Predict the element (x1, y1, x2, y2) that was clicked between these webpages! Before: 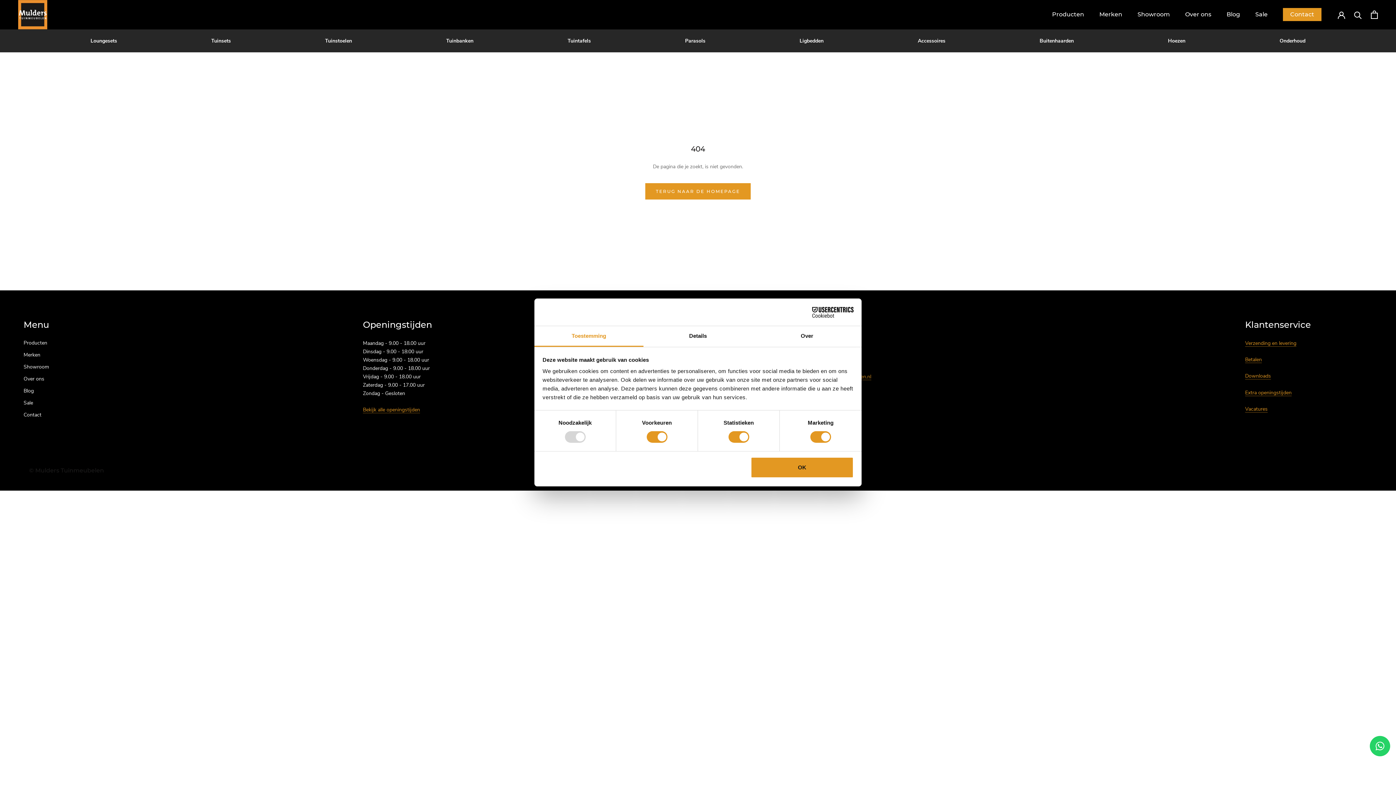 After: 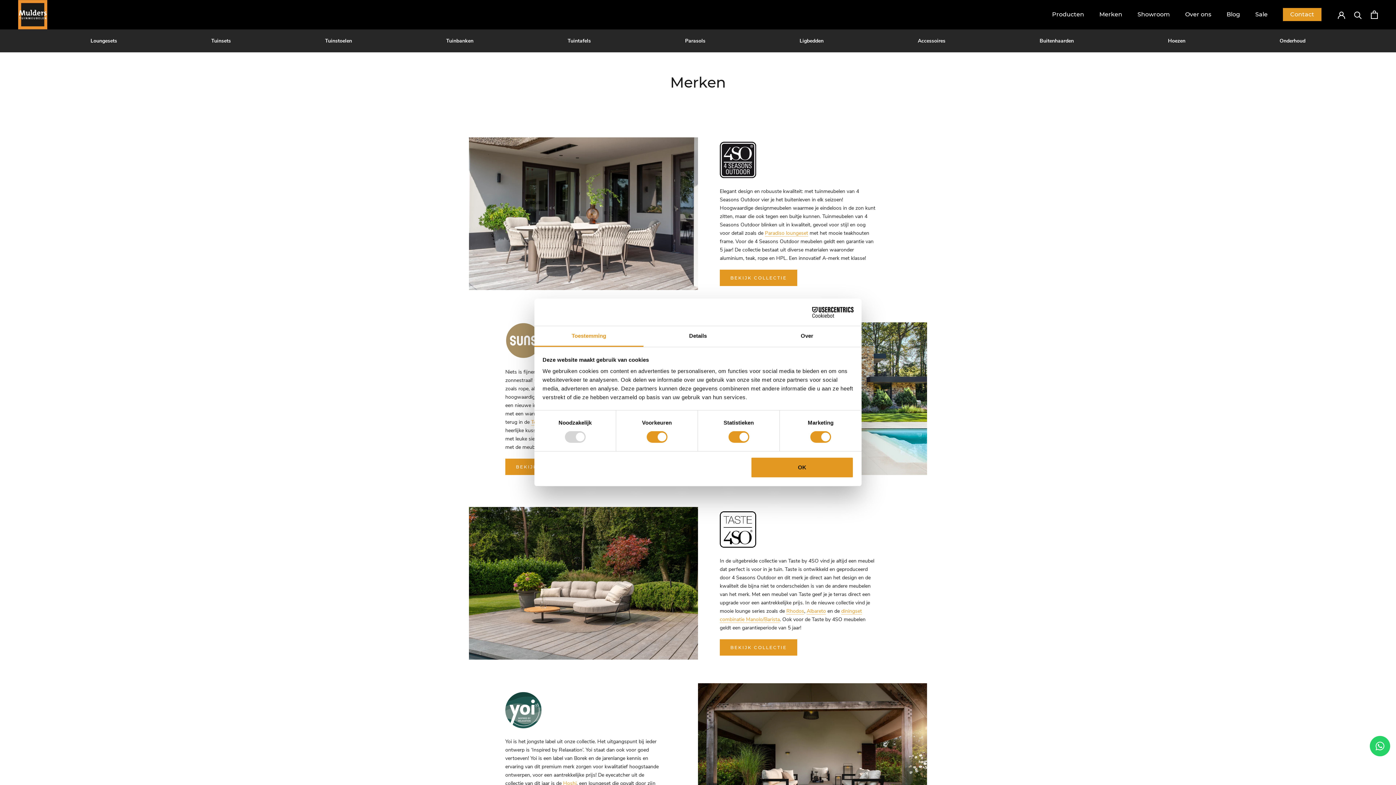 Action: bbox: (23, 351, 49, 358) label: Merken